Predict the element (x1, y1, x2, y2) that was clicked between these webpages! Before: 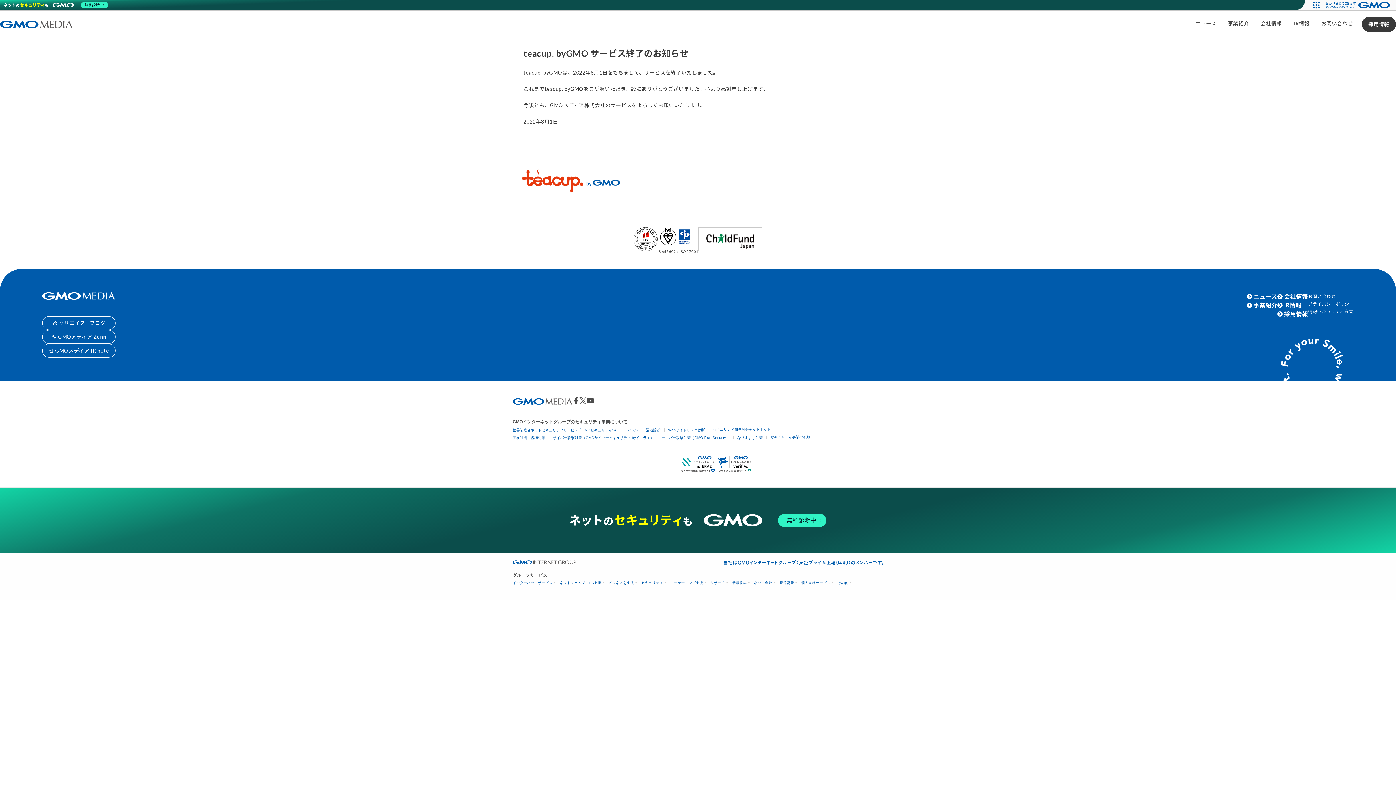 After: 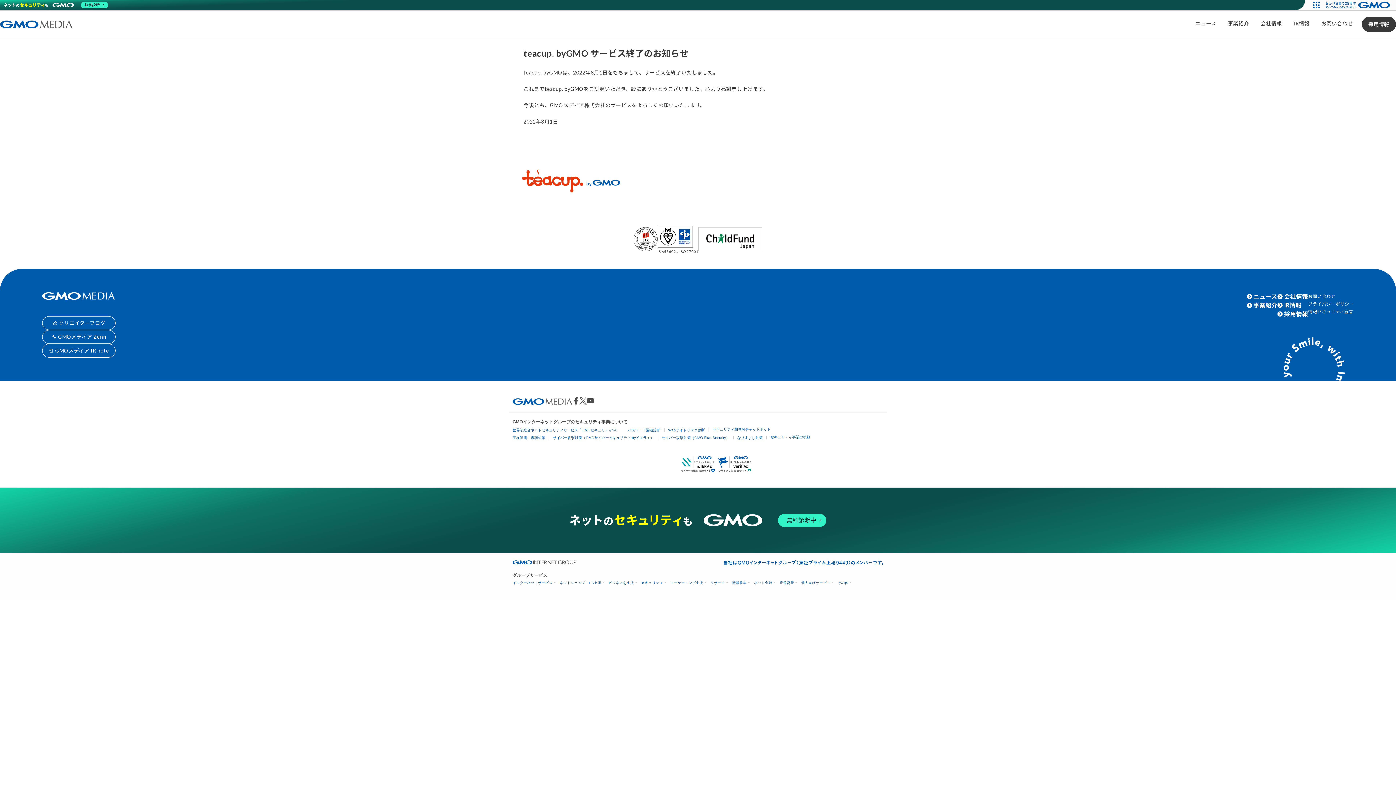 Action: bbox: (698, 246, 762, 252)